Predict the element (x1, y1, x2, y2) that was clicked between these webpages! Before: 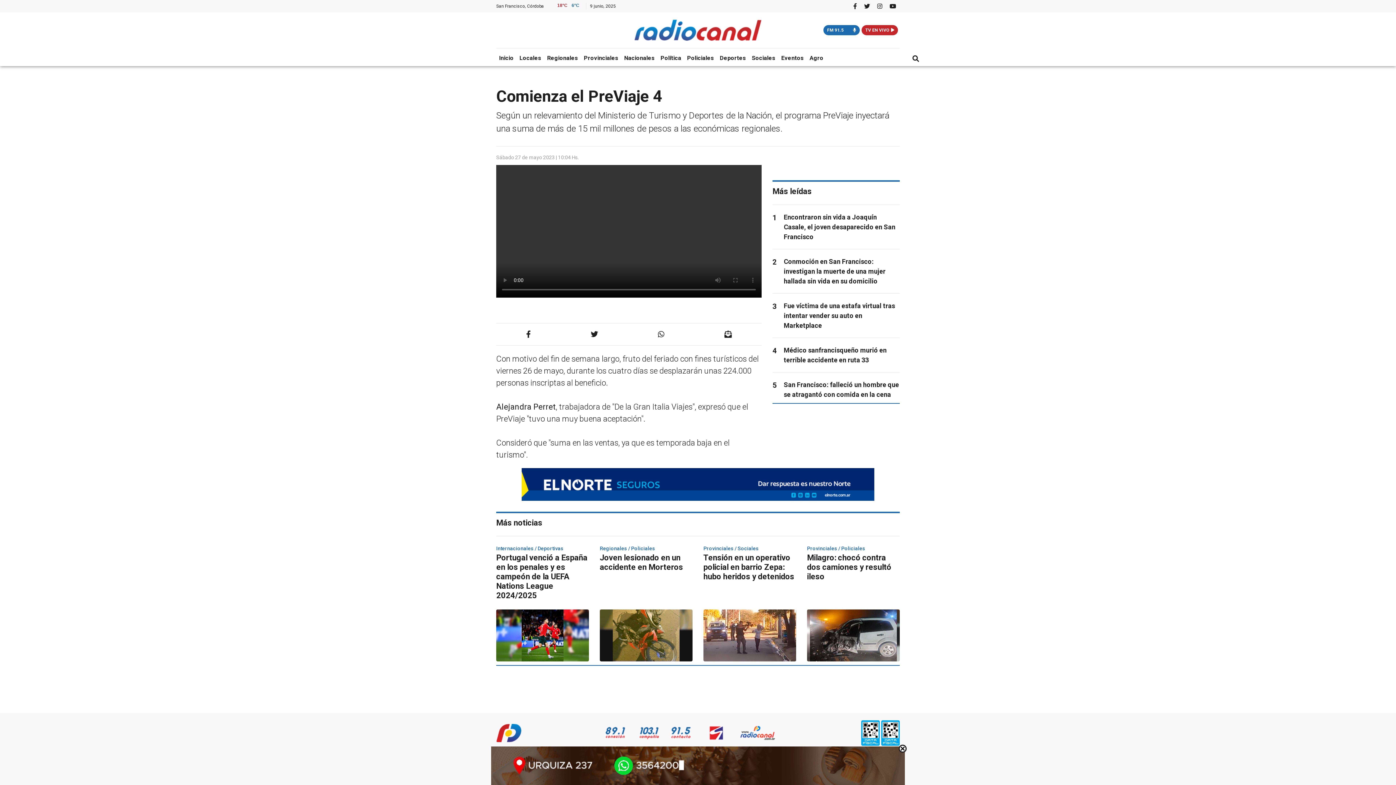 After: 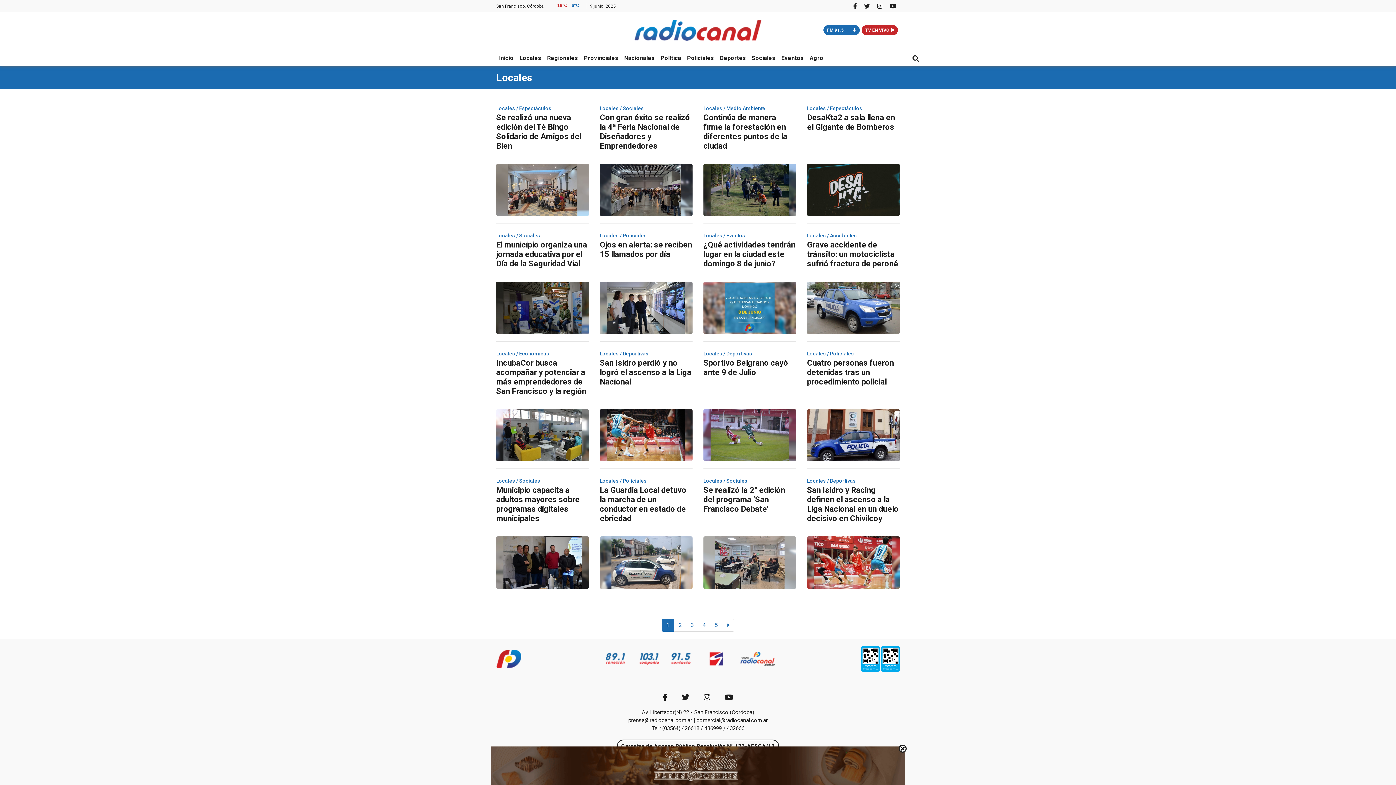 Action: bbox: (516, 52, 544, 64) label: Locales